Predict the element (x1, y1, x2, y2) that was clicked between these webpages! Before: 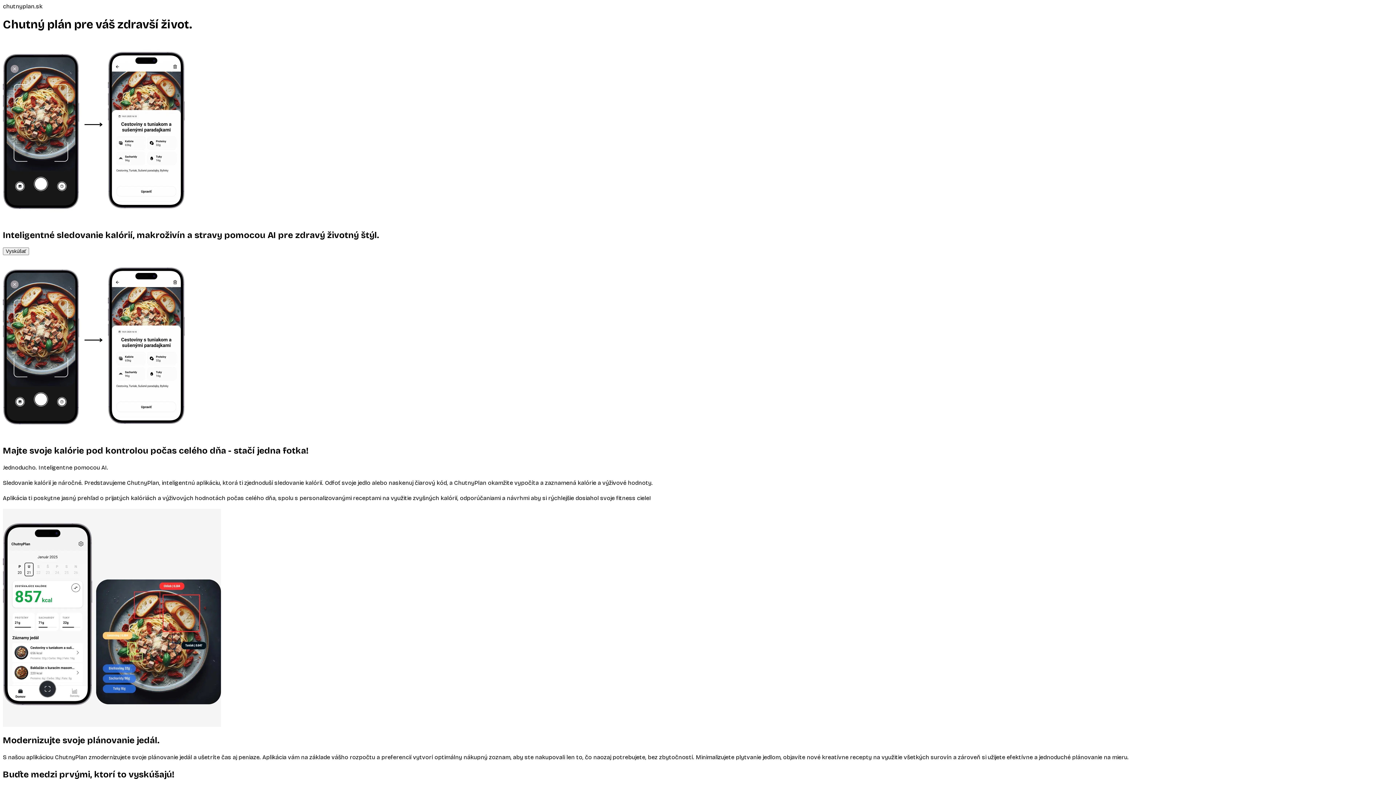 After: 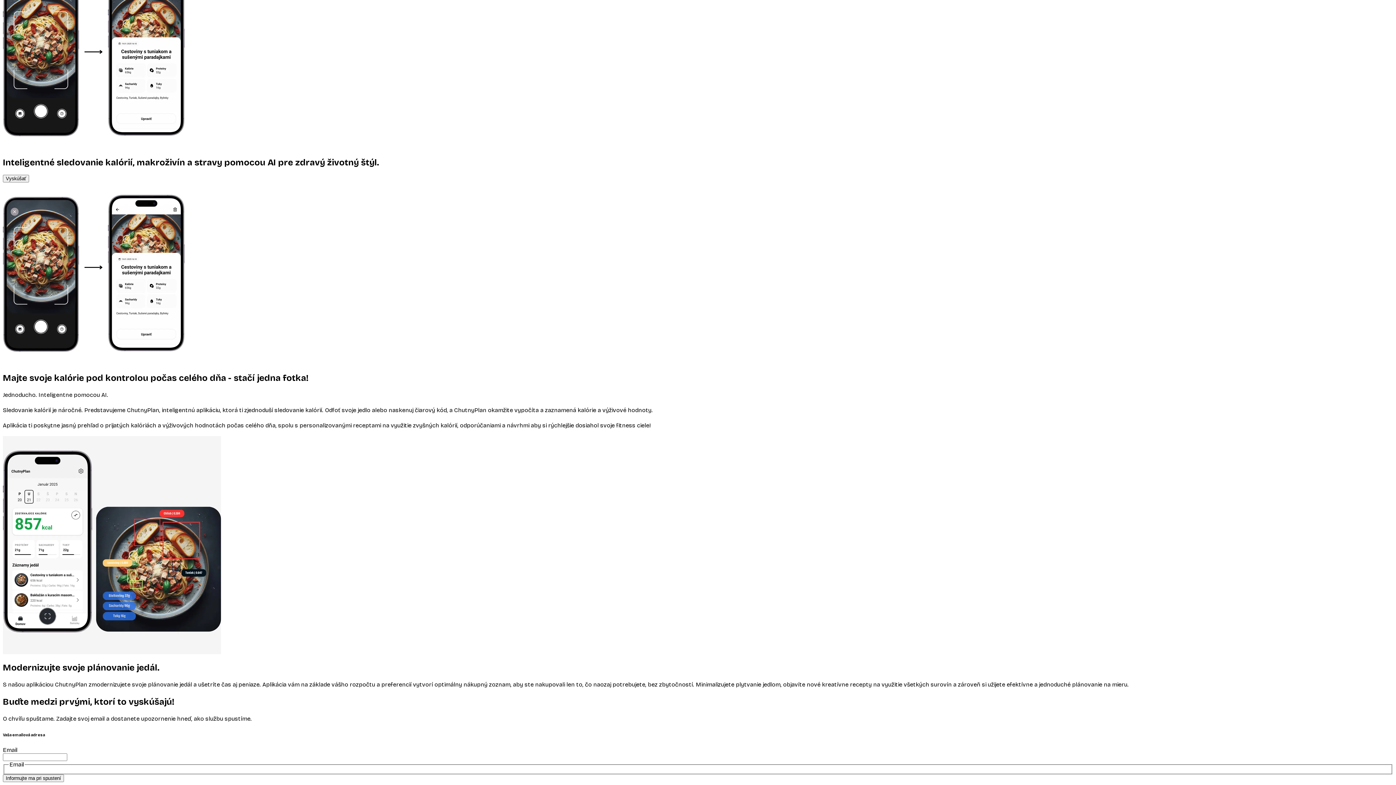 Action: bbox: (2, 247, 29, 254) label: Vyskúšať